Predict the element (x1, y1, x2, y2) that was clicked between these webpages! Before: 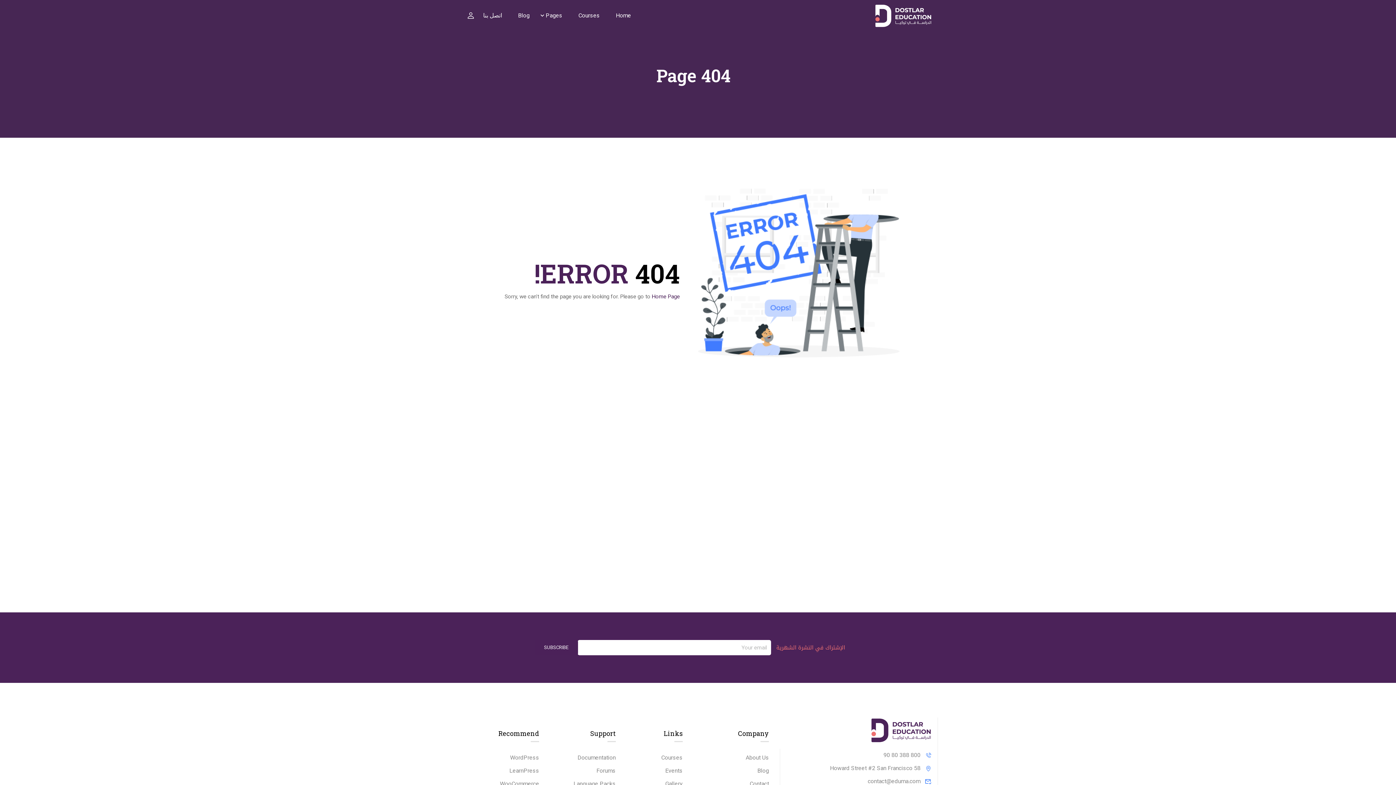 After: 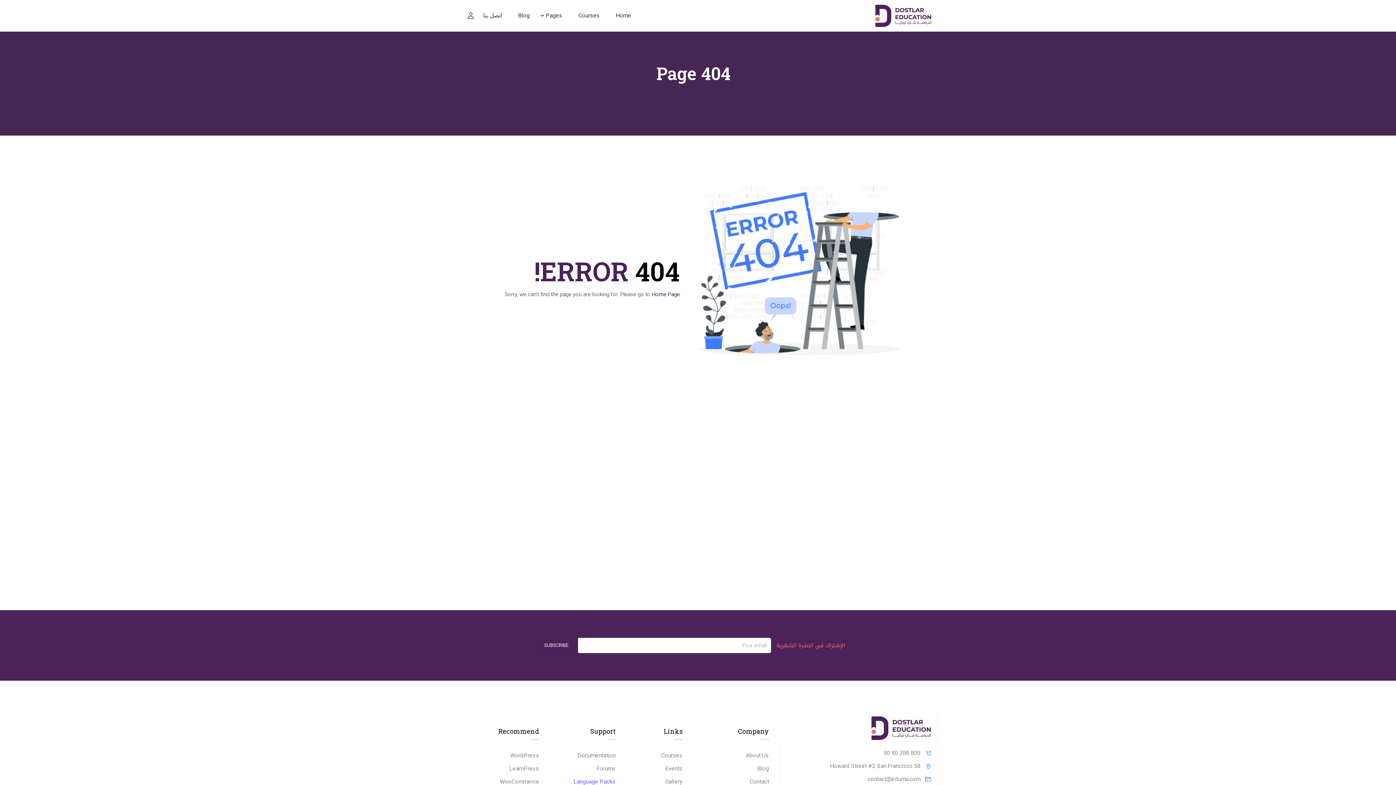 Action: label: Language Packs bbox: (573, 780, 615, 787)